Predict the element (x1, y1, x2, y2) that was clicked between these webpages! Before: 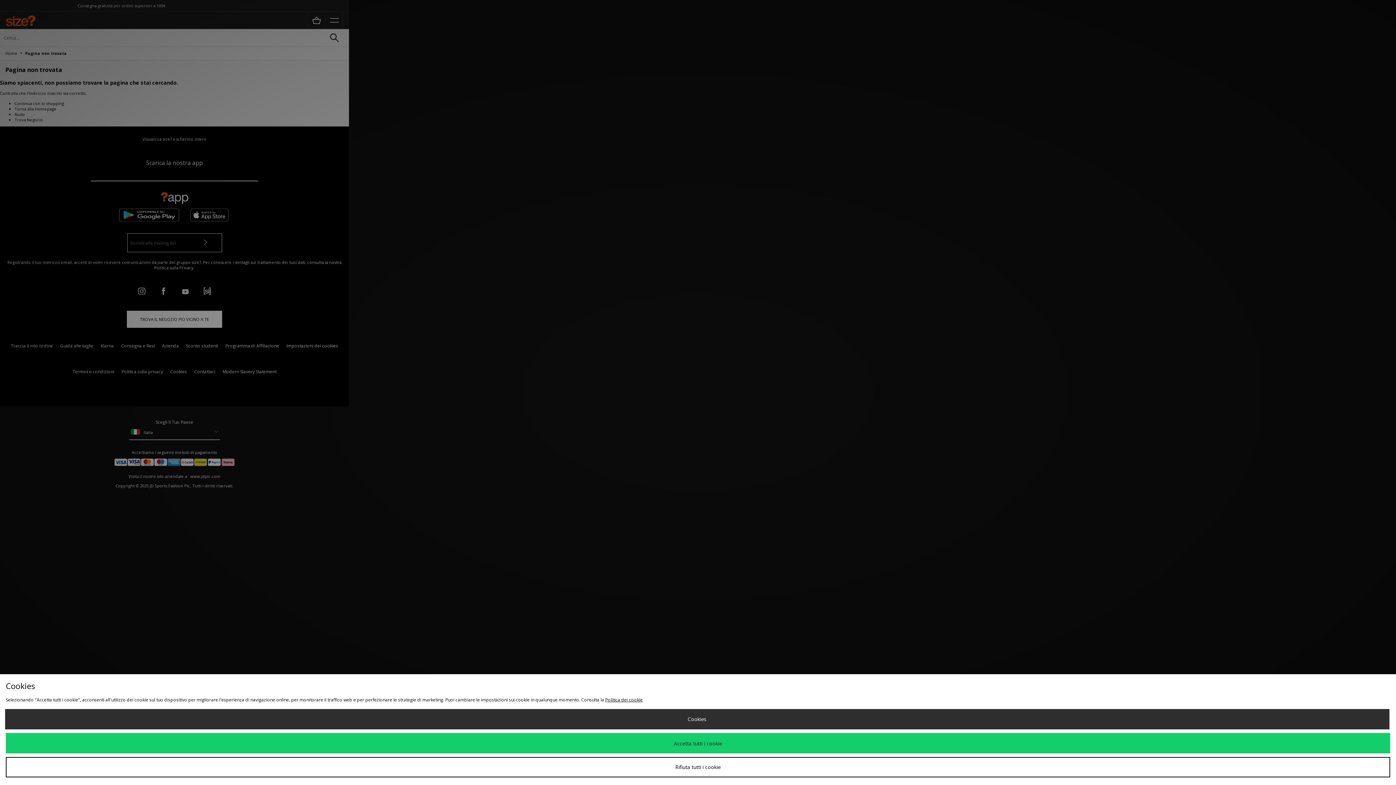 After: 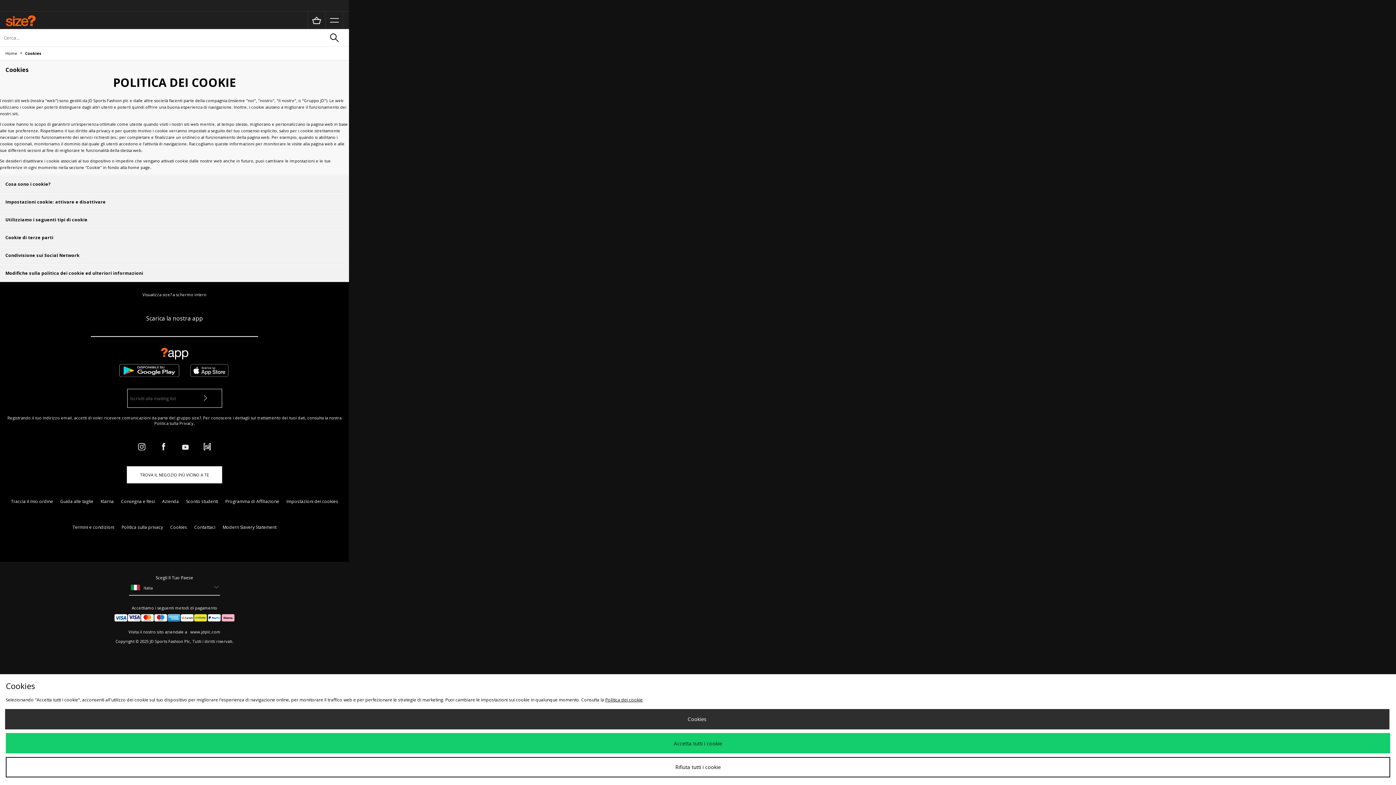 Action: label: Politica dei cookie bbox: (605, 697, 642, 703)